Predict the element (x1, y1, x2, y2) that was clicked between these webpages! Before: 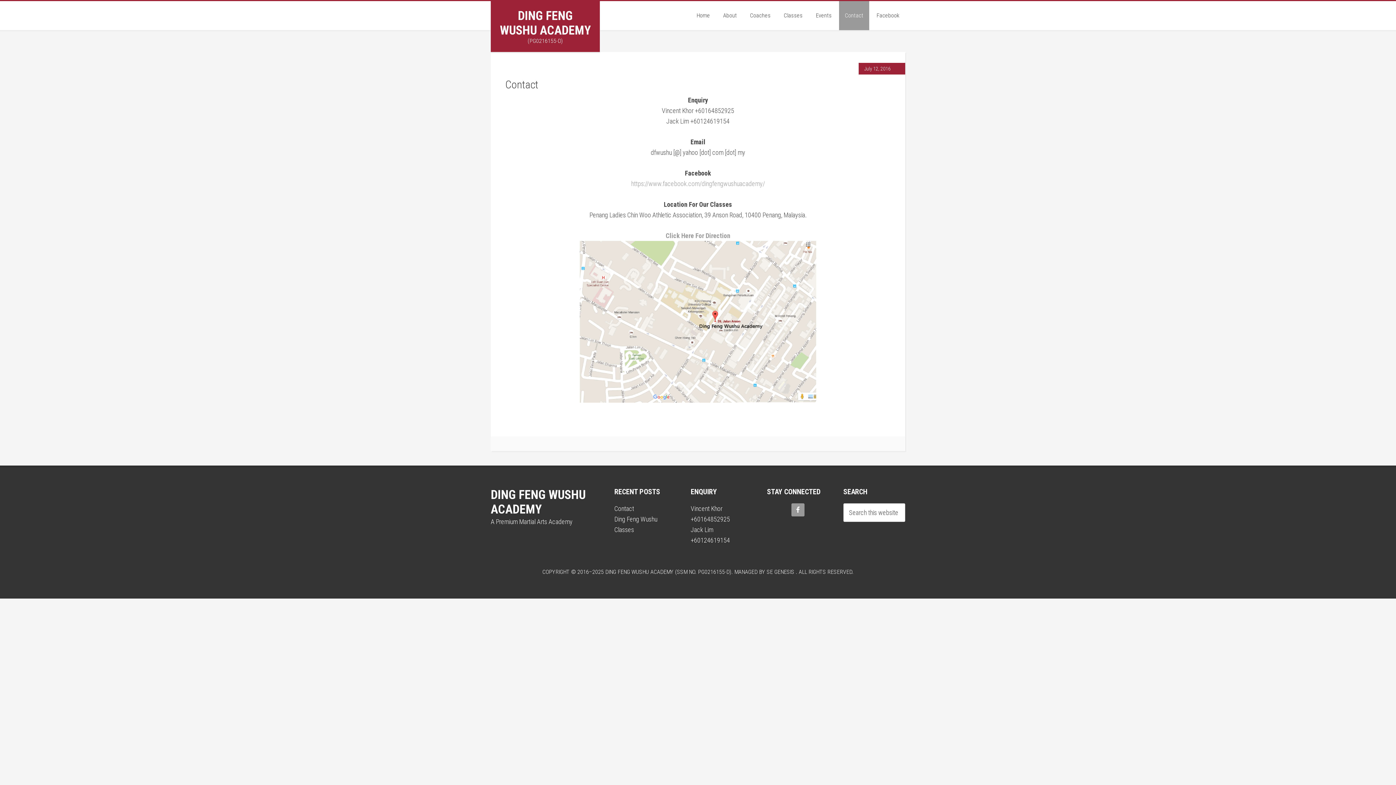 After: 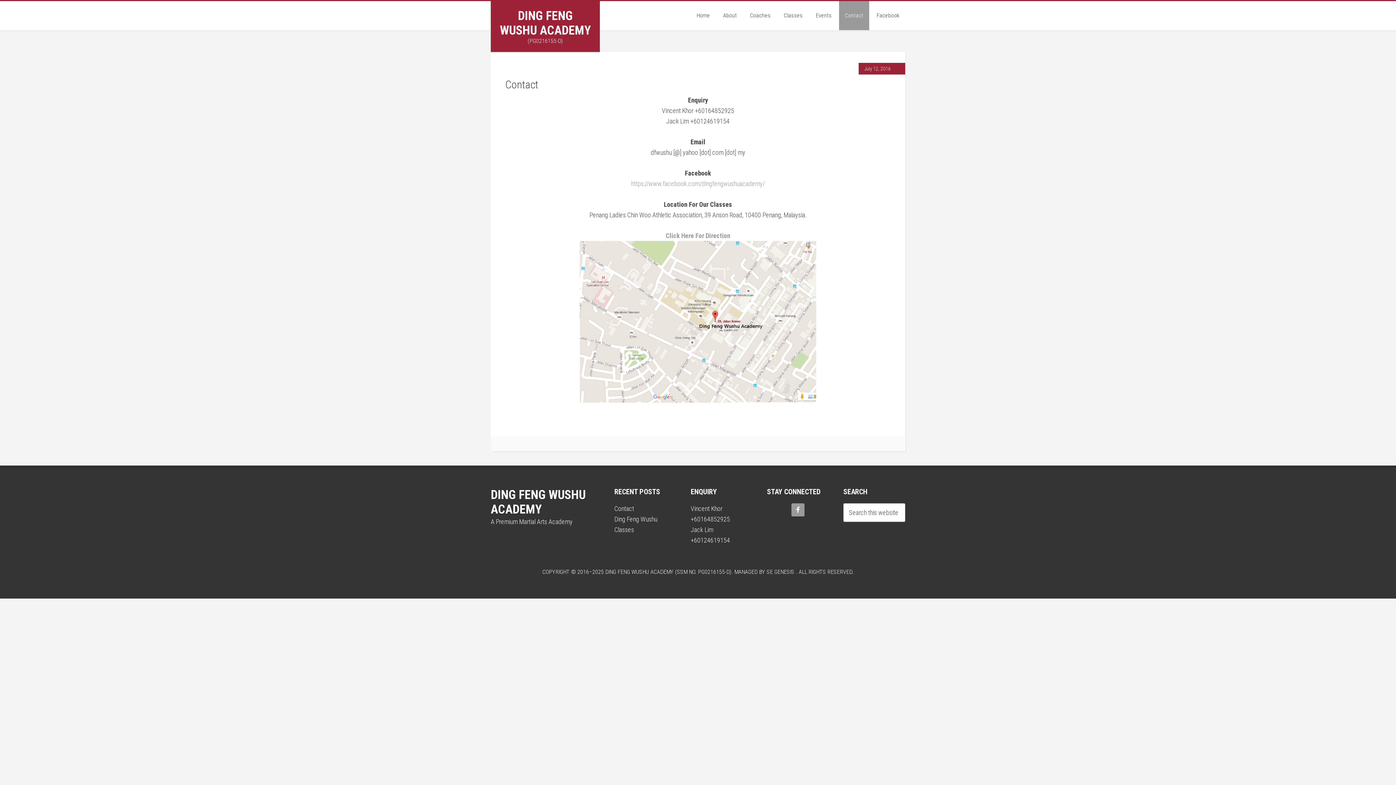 Action: bbox: (505, 241, 890, 402)